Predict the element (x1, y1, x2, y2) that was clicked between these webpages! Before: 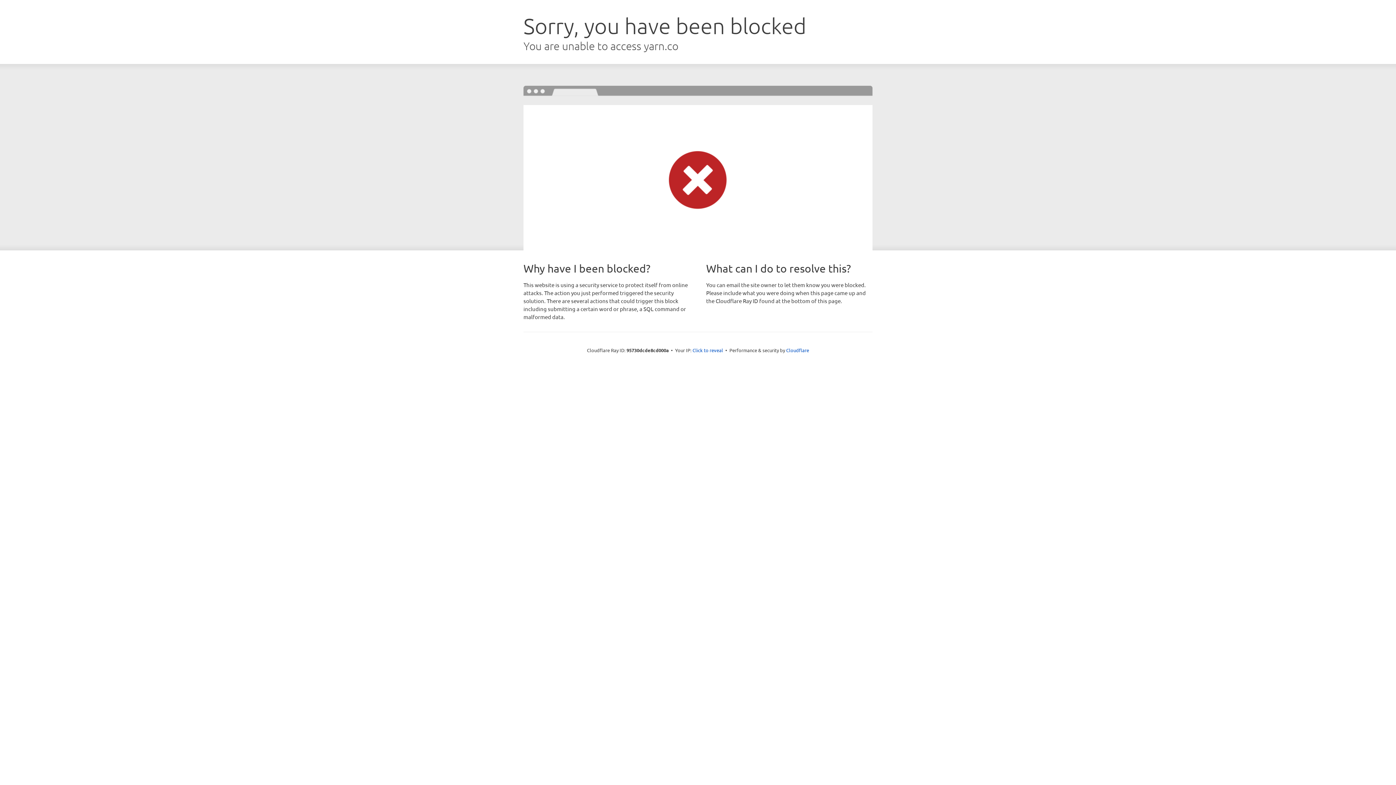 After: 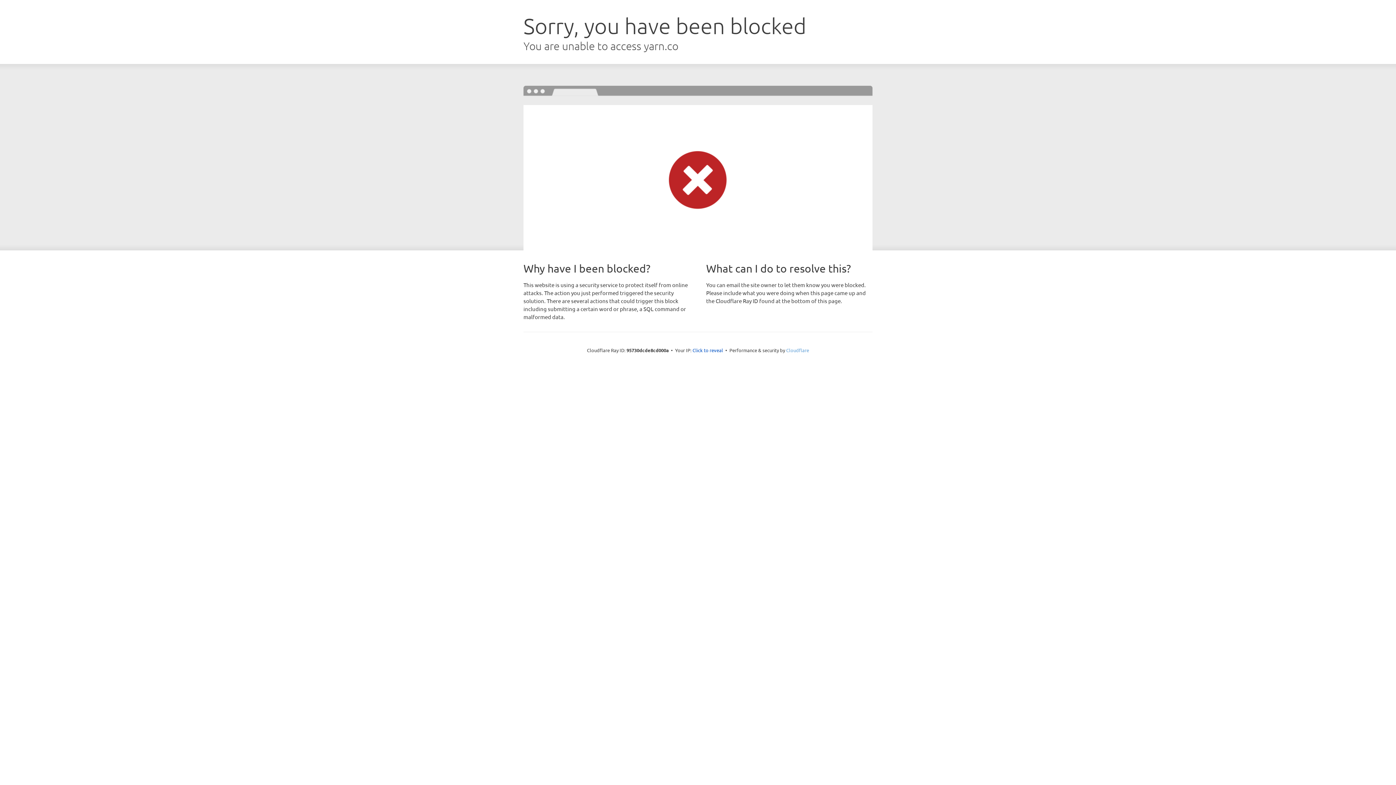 Action: bbox: (786, 347, 809, 353) label: Cloudflare